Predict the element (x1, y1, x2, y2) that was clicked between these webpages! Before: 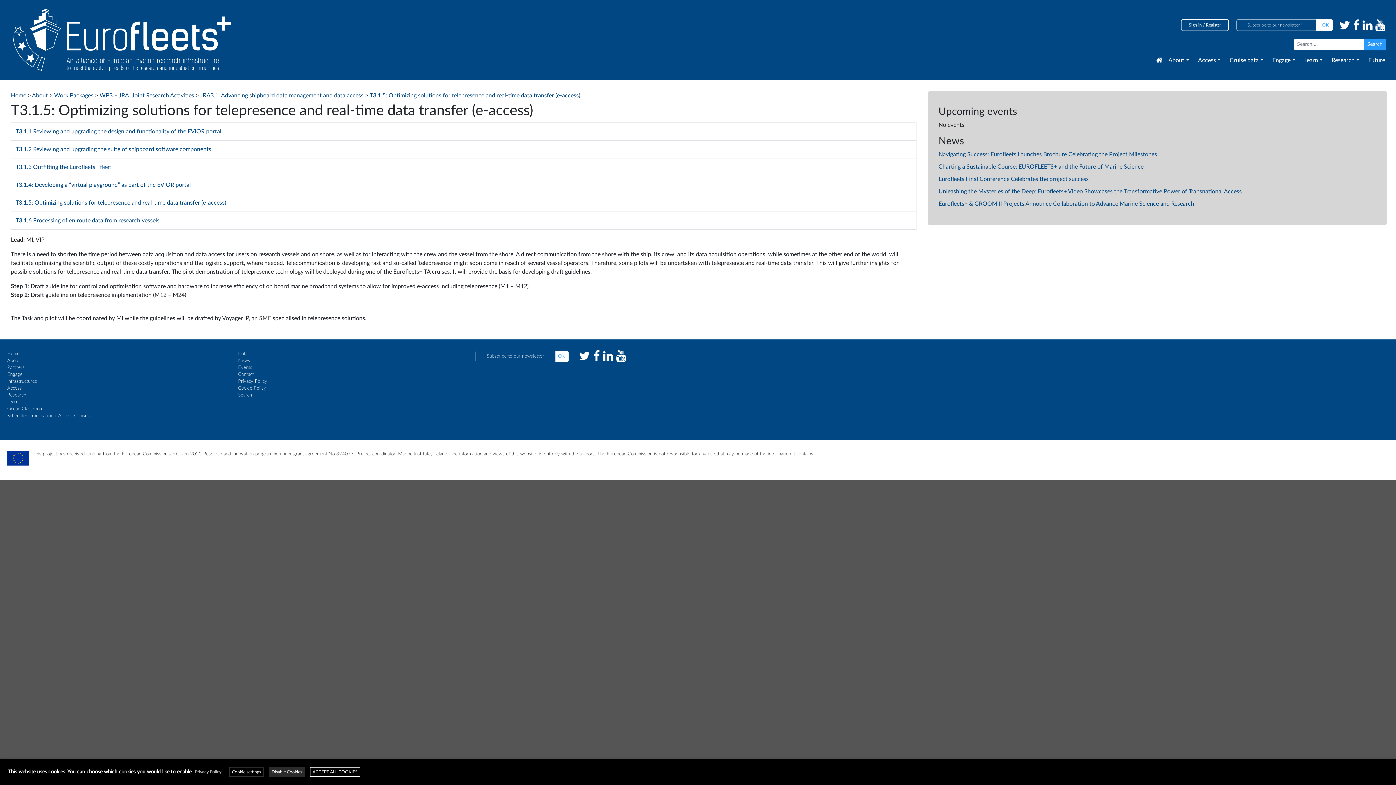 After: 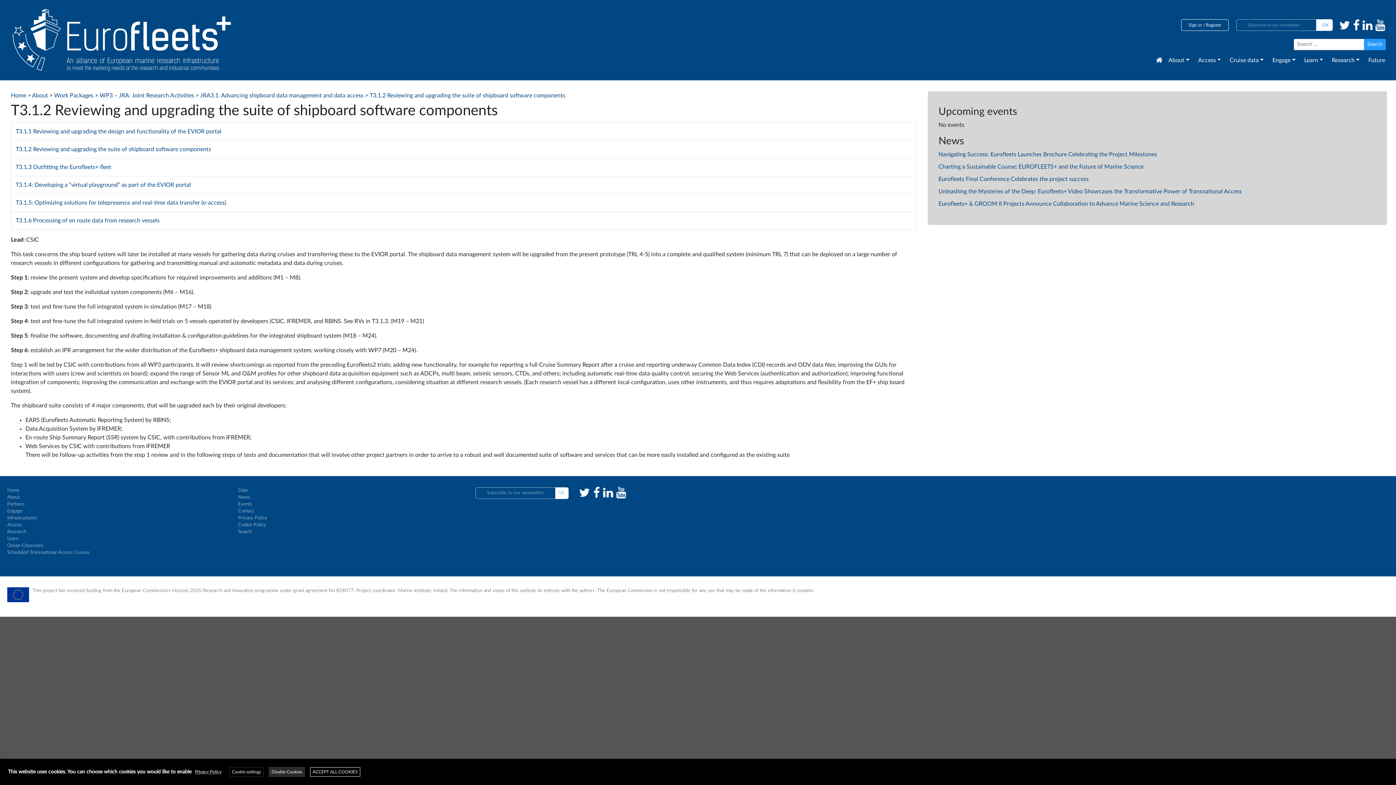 Action: bbox: (15, 146, 211, 152) label: T3.1.2 Reviewing and upgrading the suite of shipboard software components